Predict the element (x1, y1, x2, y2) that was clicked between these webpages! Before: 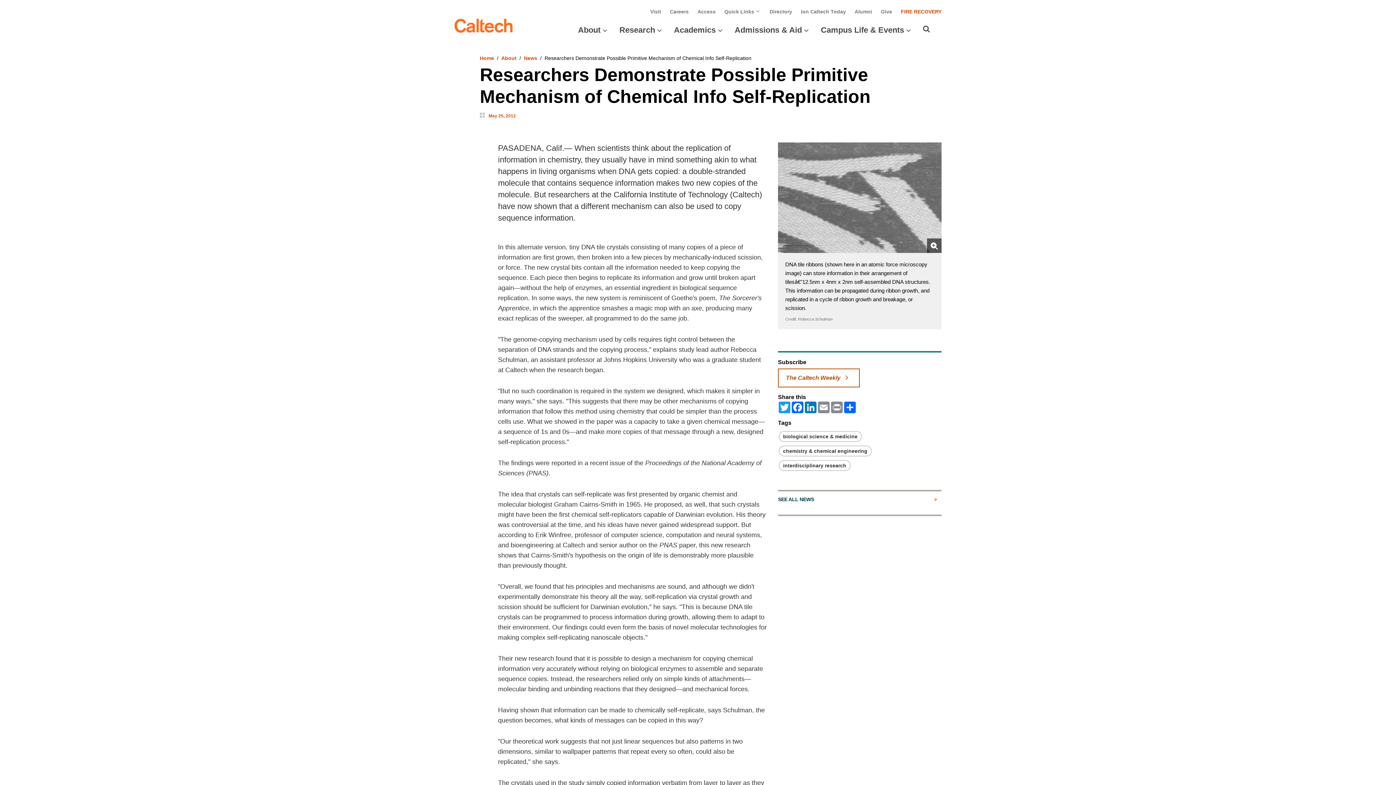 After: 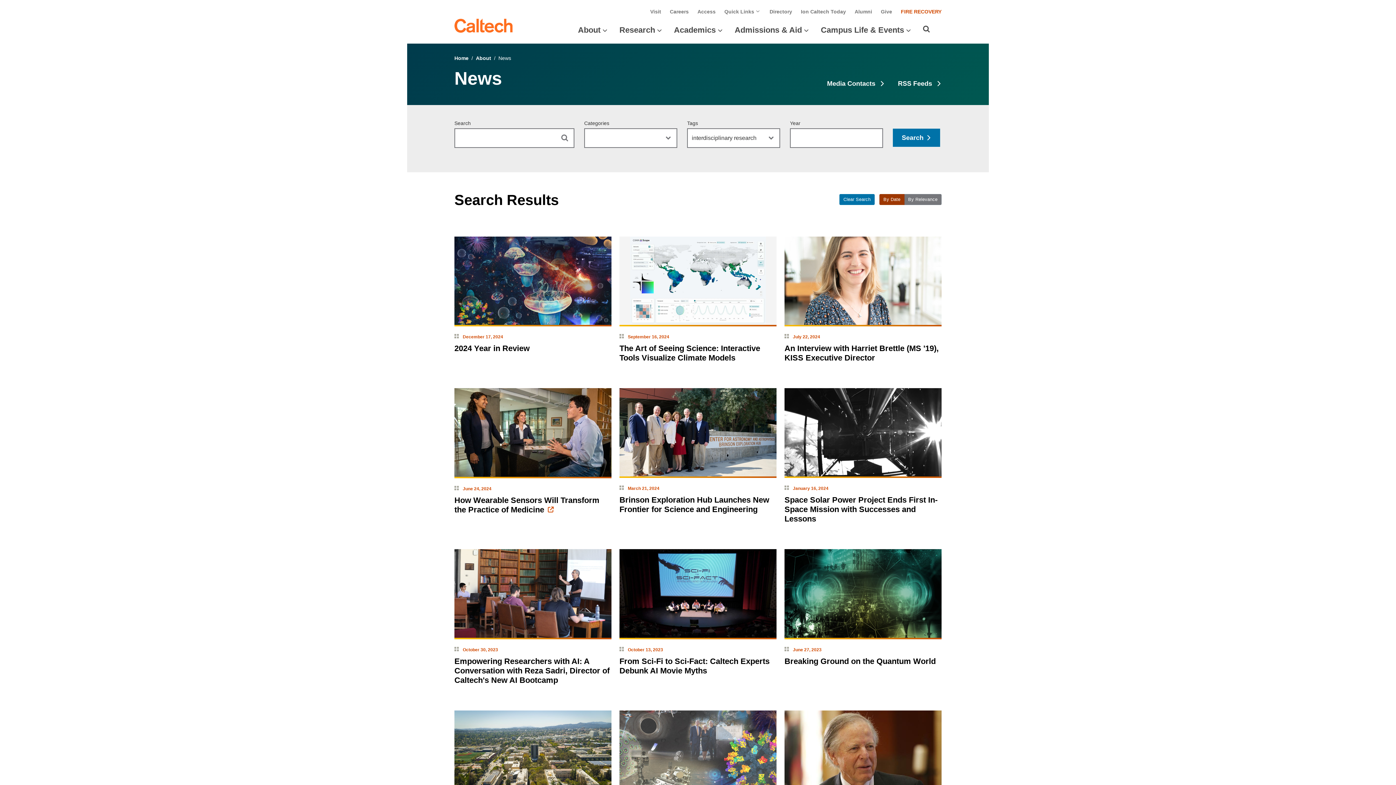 Action: bbox: (778, 460, 850, 471) label: interdisciplinary research